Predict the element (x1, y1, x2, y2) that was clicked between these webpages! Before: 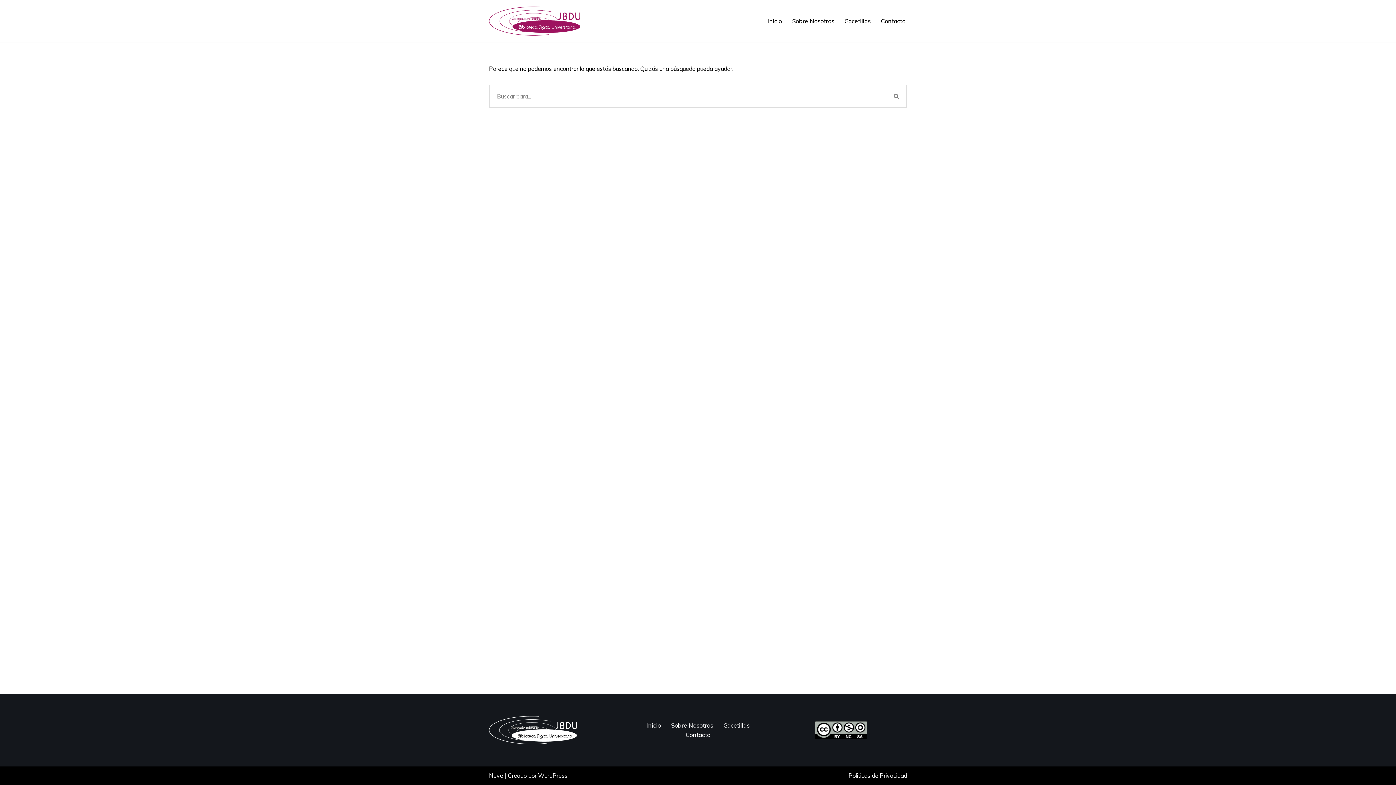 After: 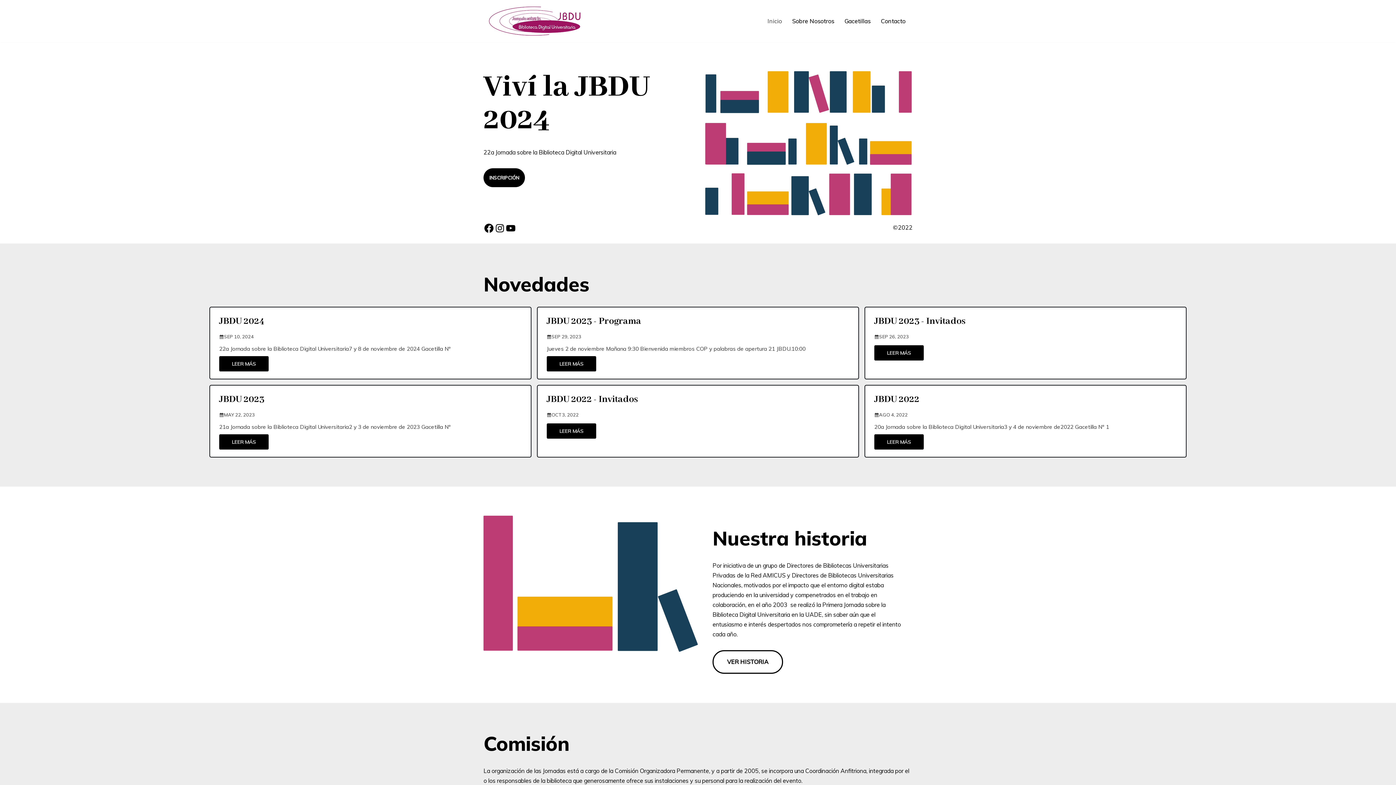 Action: bbox: (767, 16, 782, 25) label: Inicio